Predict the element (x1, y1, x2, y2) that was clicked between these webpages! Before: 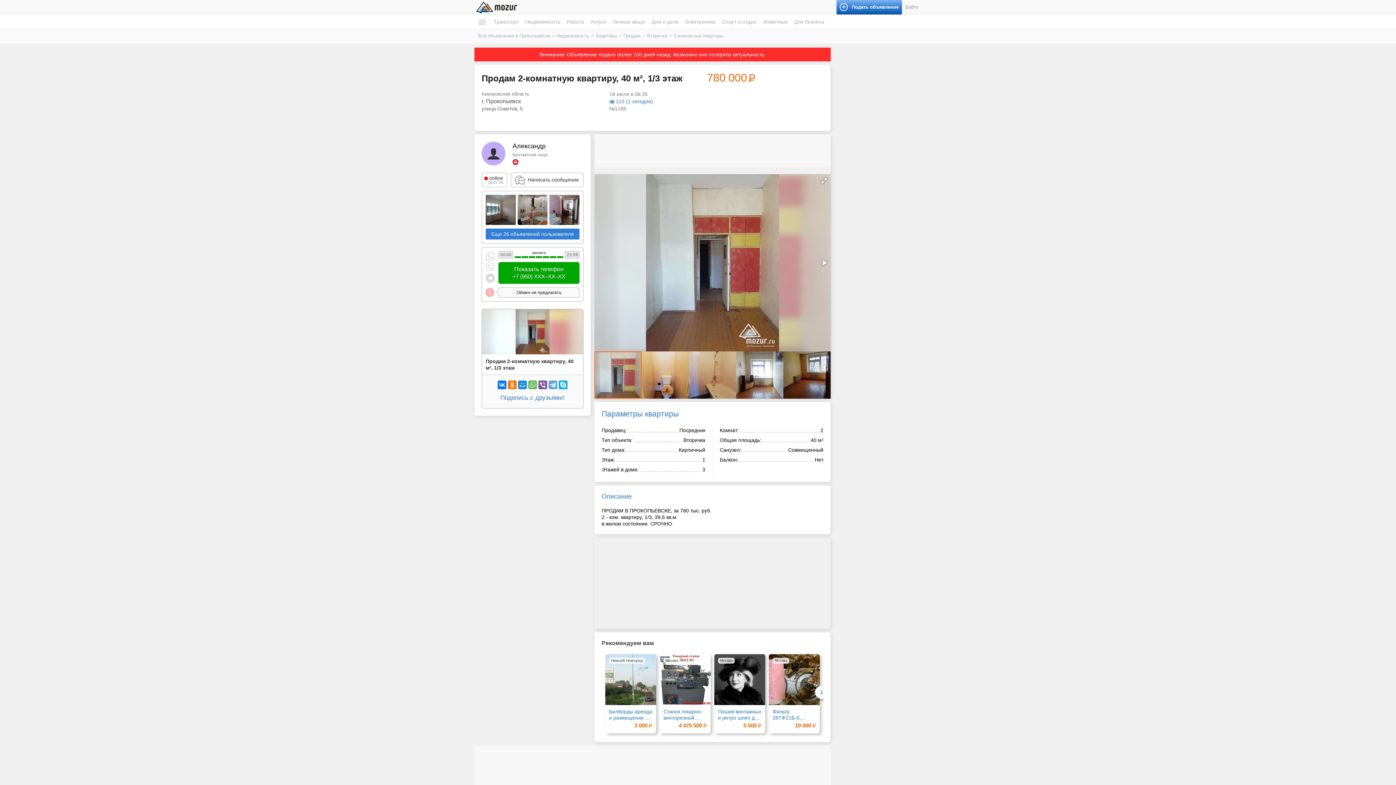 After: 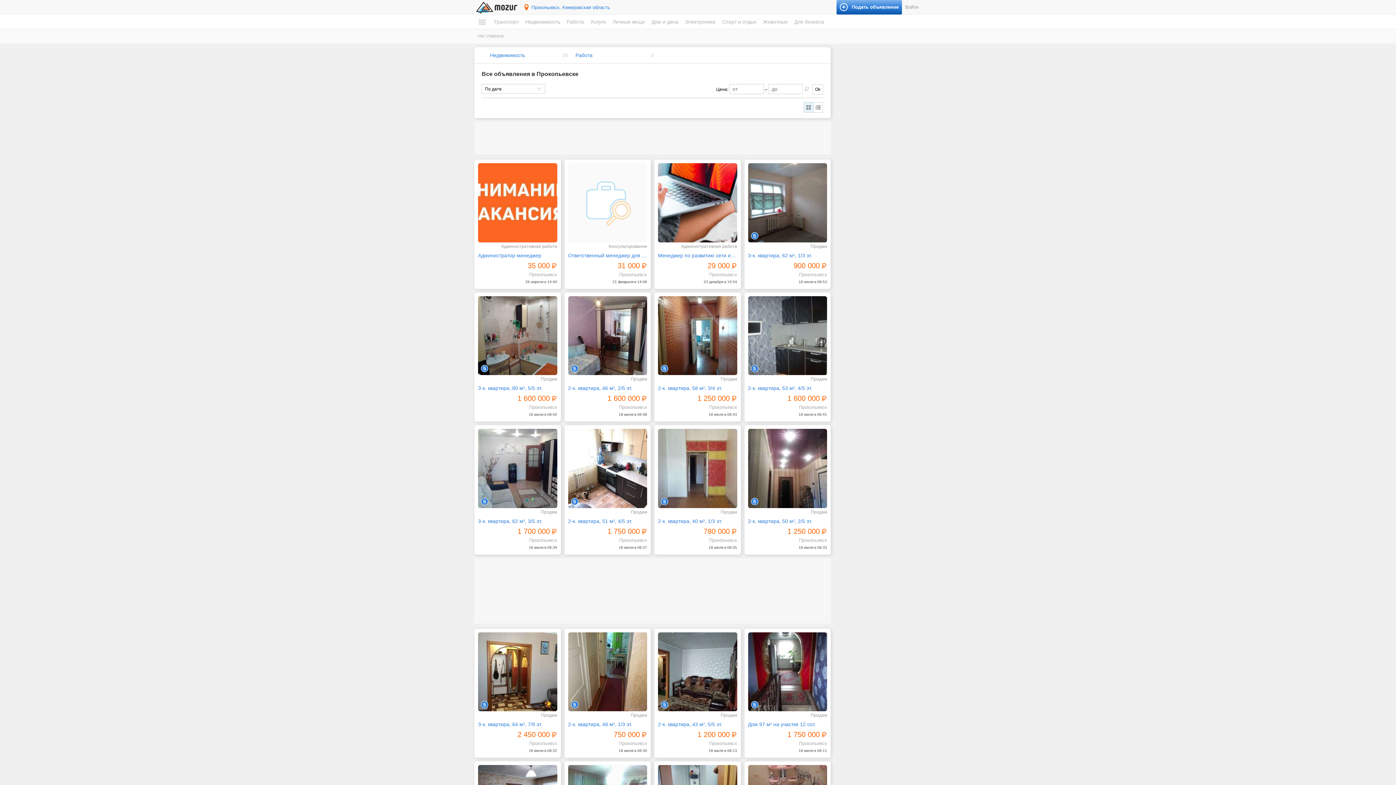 Action: bbox: (478, 33, 550, 38) label: Все объявления в Прокопьевске